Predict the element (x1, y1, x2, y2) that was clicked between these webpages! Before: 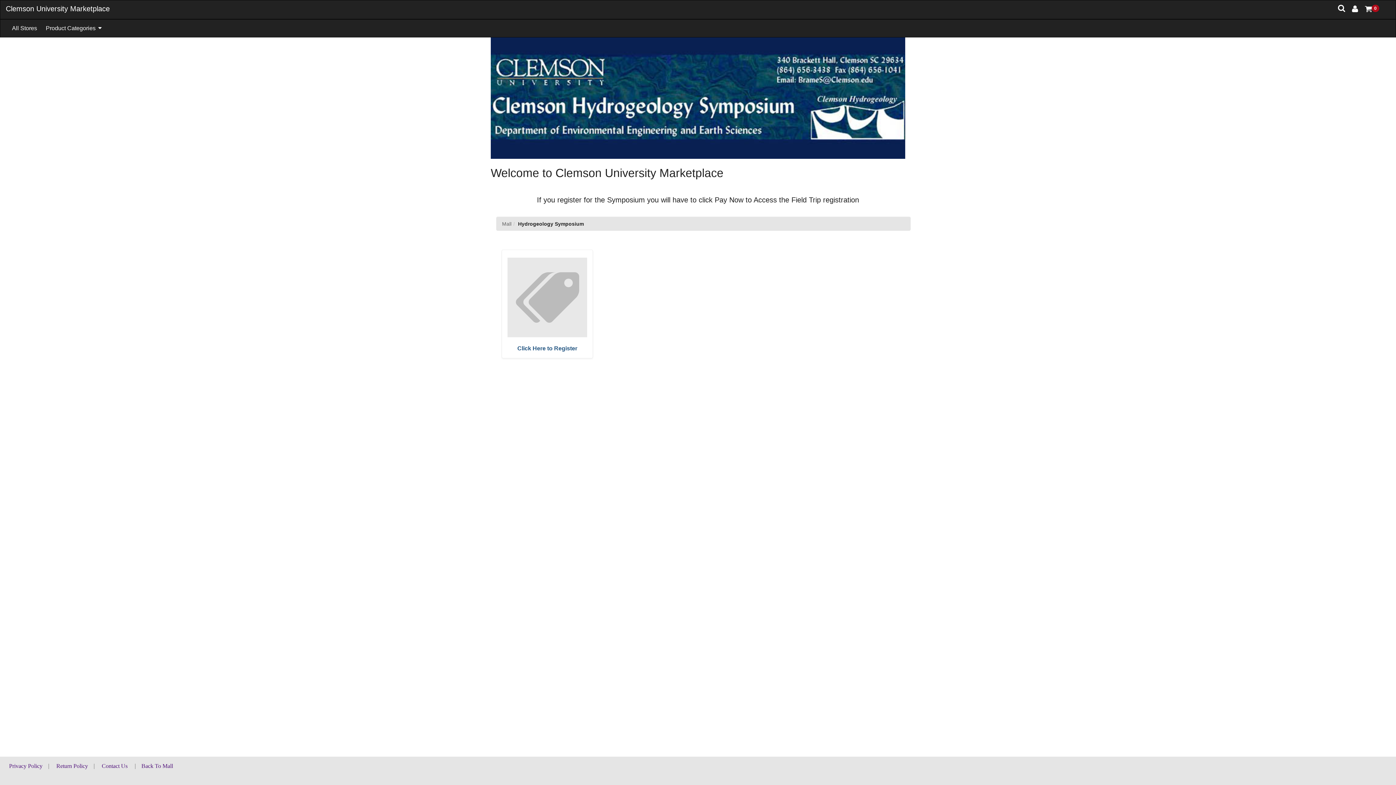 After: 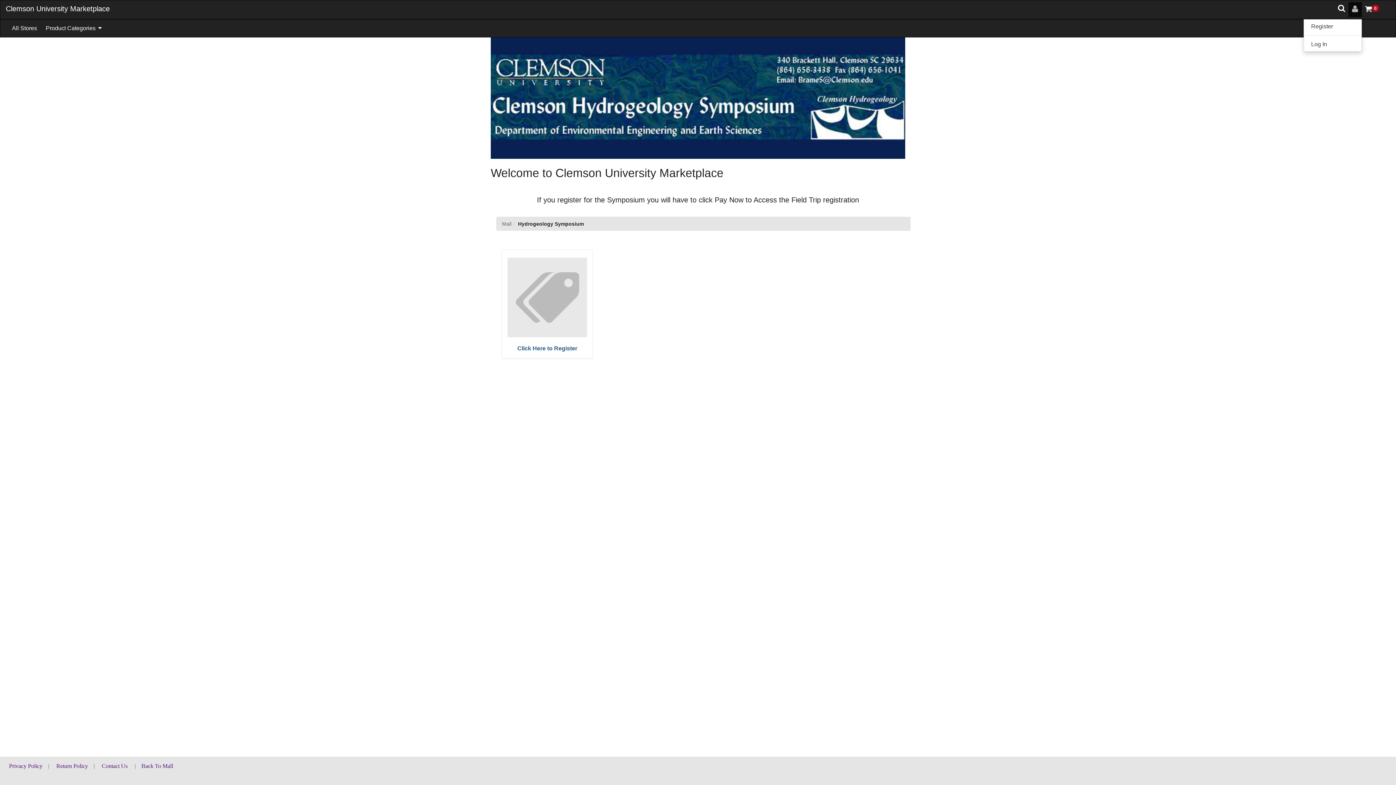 Action: label: My Account bbox: (1348, 2, 1362, 16)